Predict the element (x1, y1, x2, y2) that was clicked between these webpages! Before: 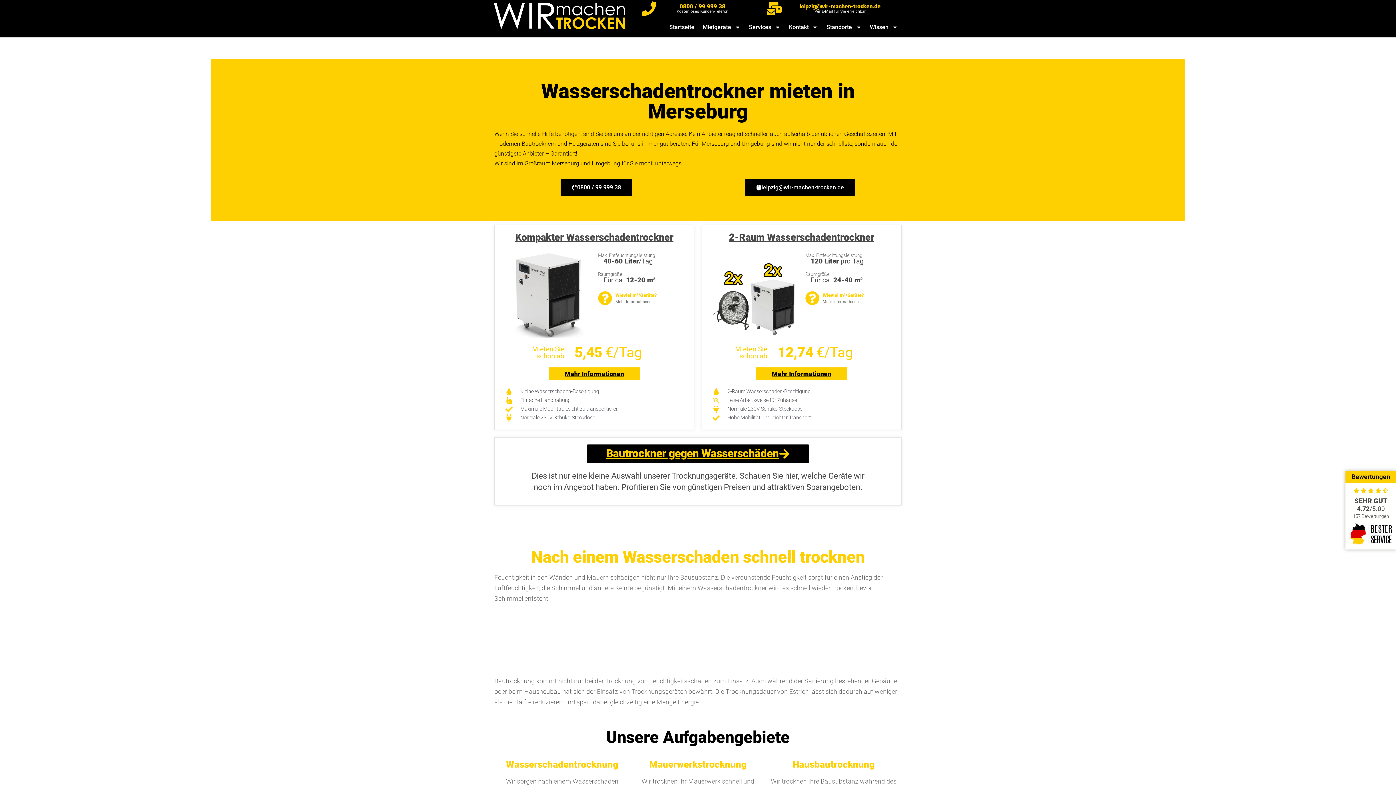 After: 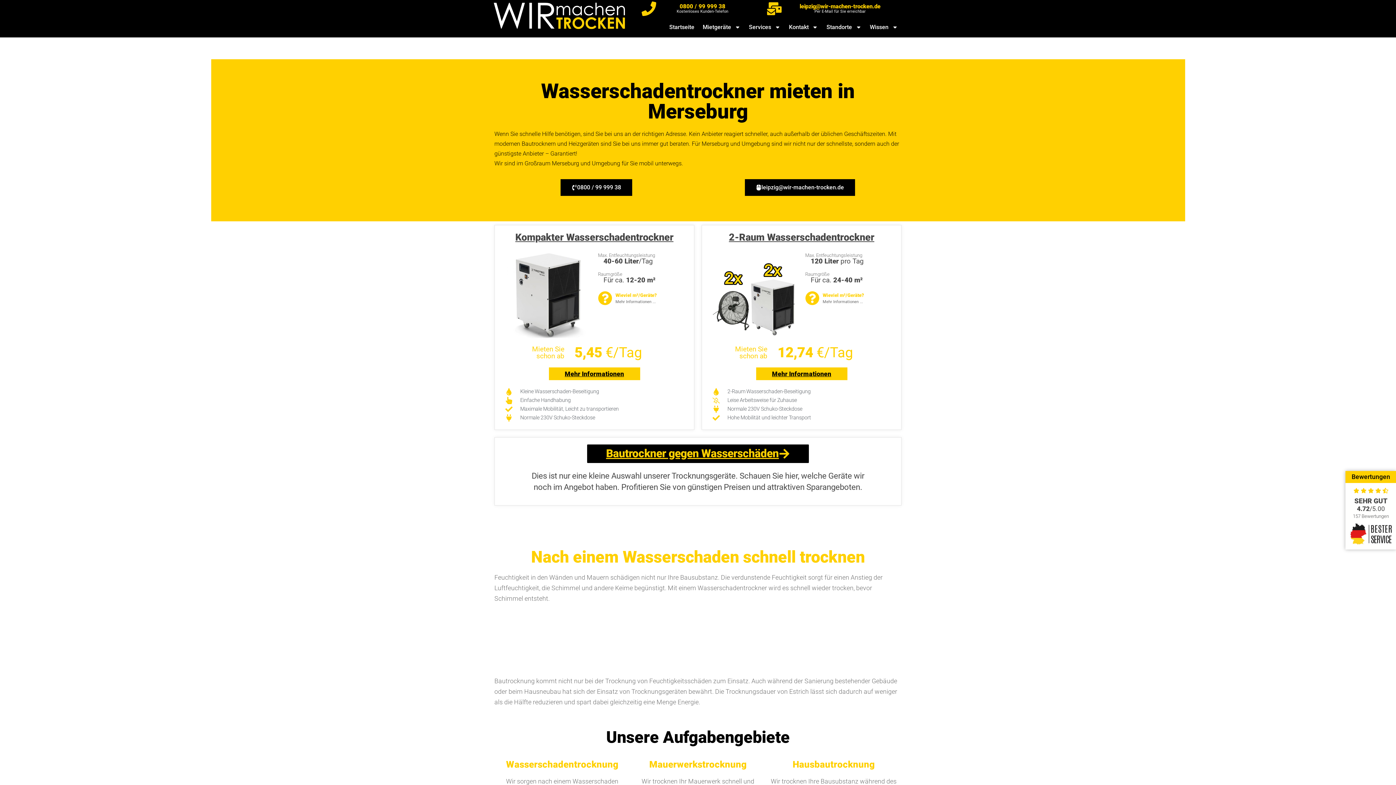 Action: bbox: (1349, 523, 1393, 545)